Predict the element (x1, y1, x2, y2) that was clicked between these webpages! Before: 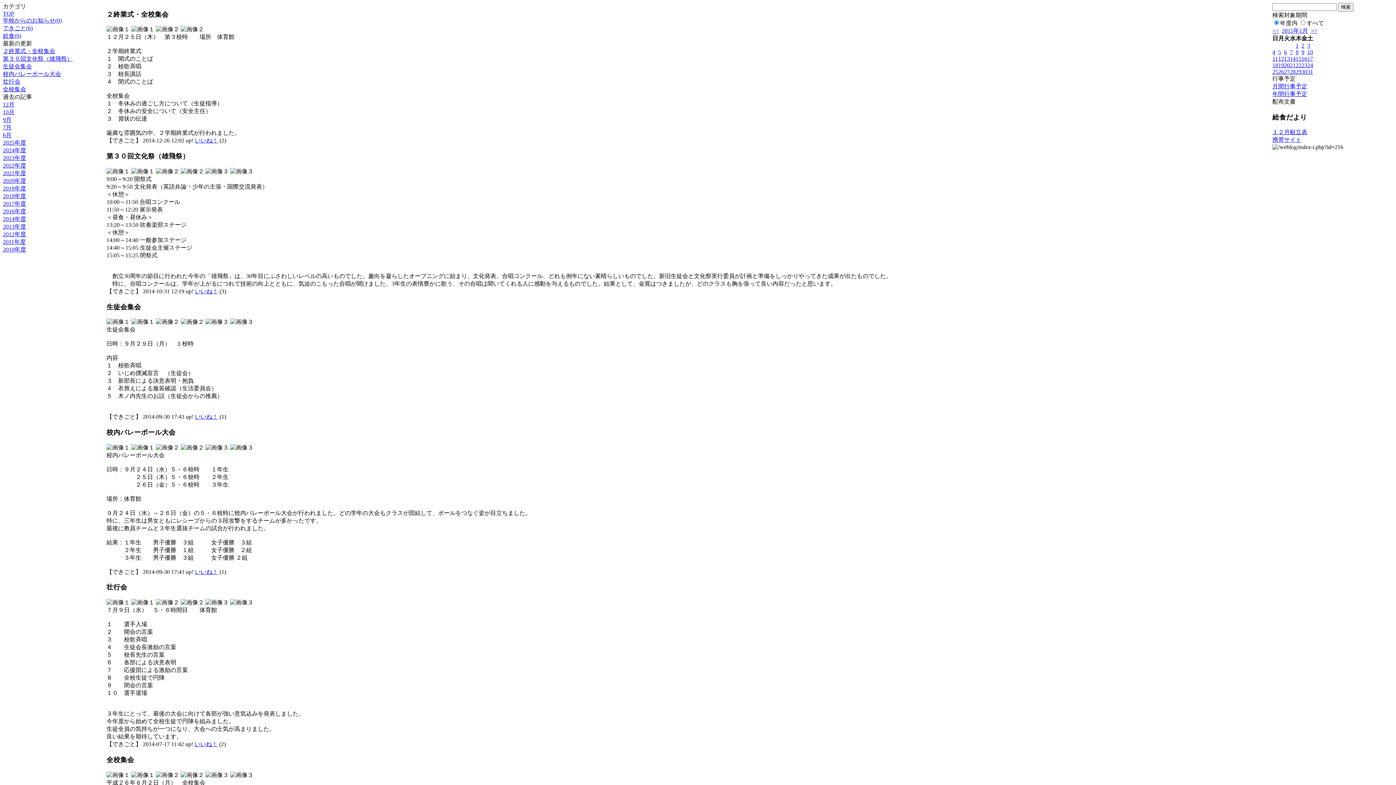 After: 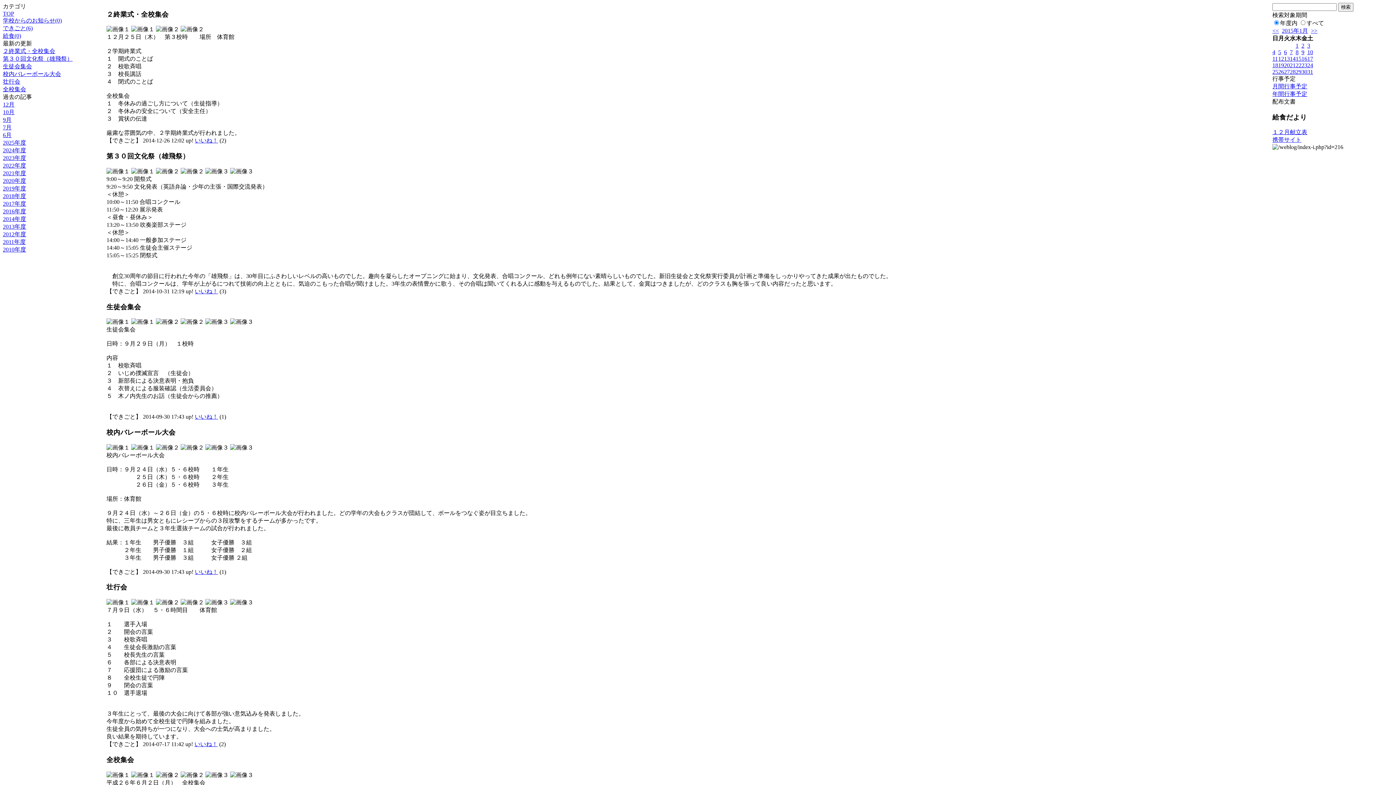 Action: label: 22 bbox: (1296, 62, 1301, 68)